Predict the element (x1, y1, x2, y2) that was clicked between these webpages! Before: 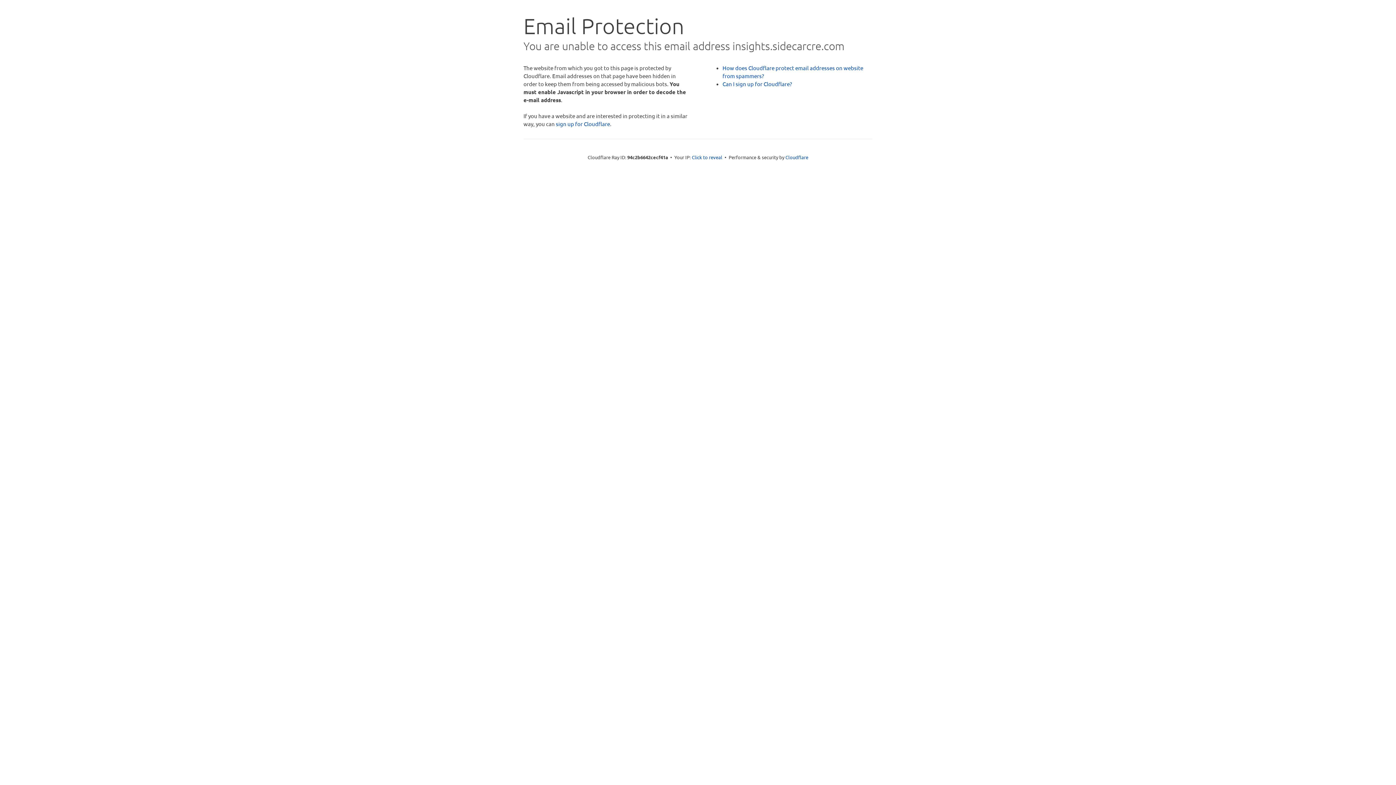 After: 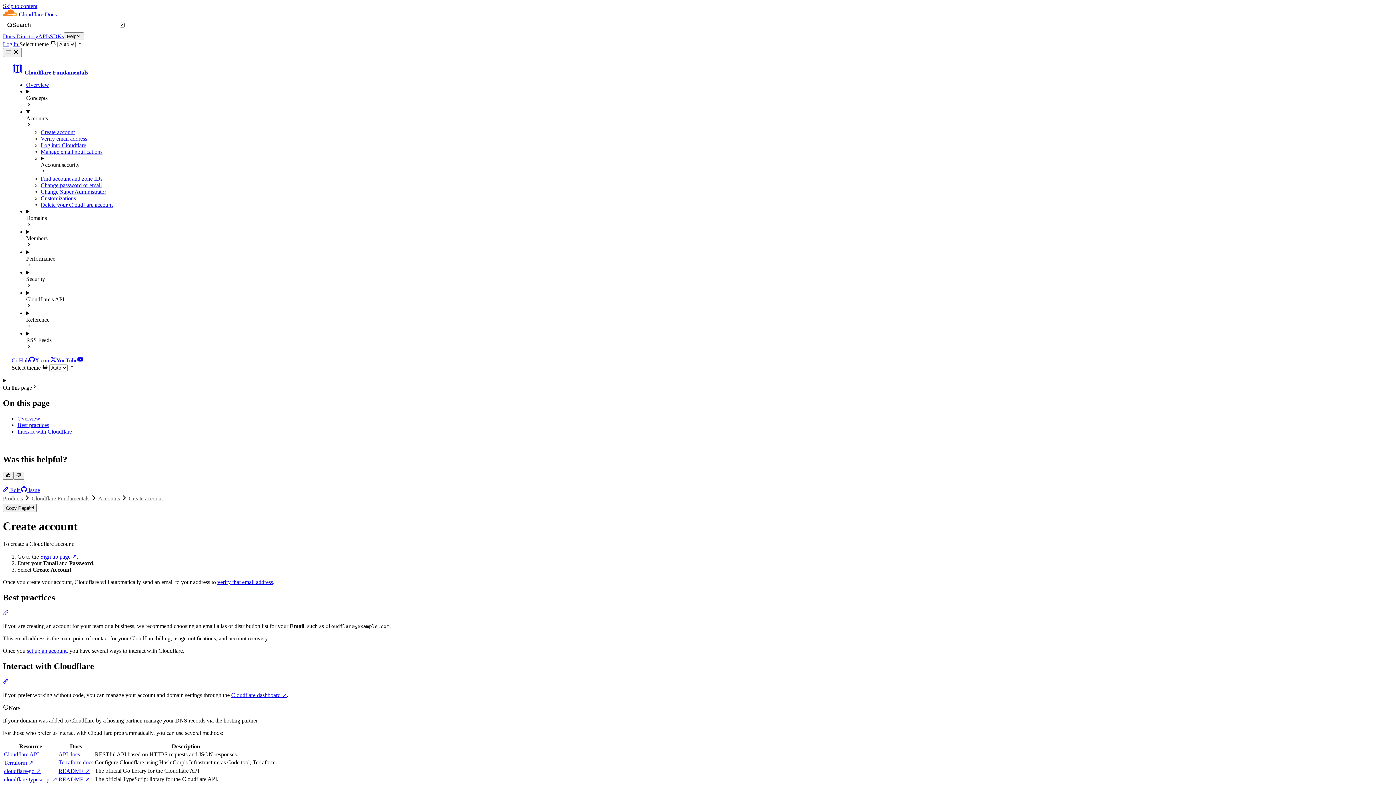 Action: bbox: (722, 80, 792, 87) label: Can I sign up for Cloudflare?